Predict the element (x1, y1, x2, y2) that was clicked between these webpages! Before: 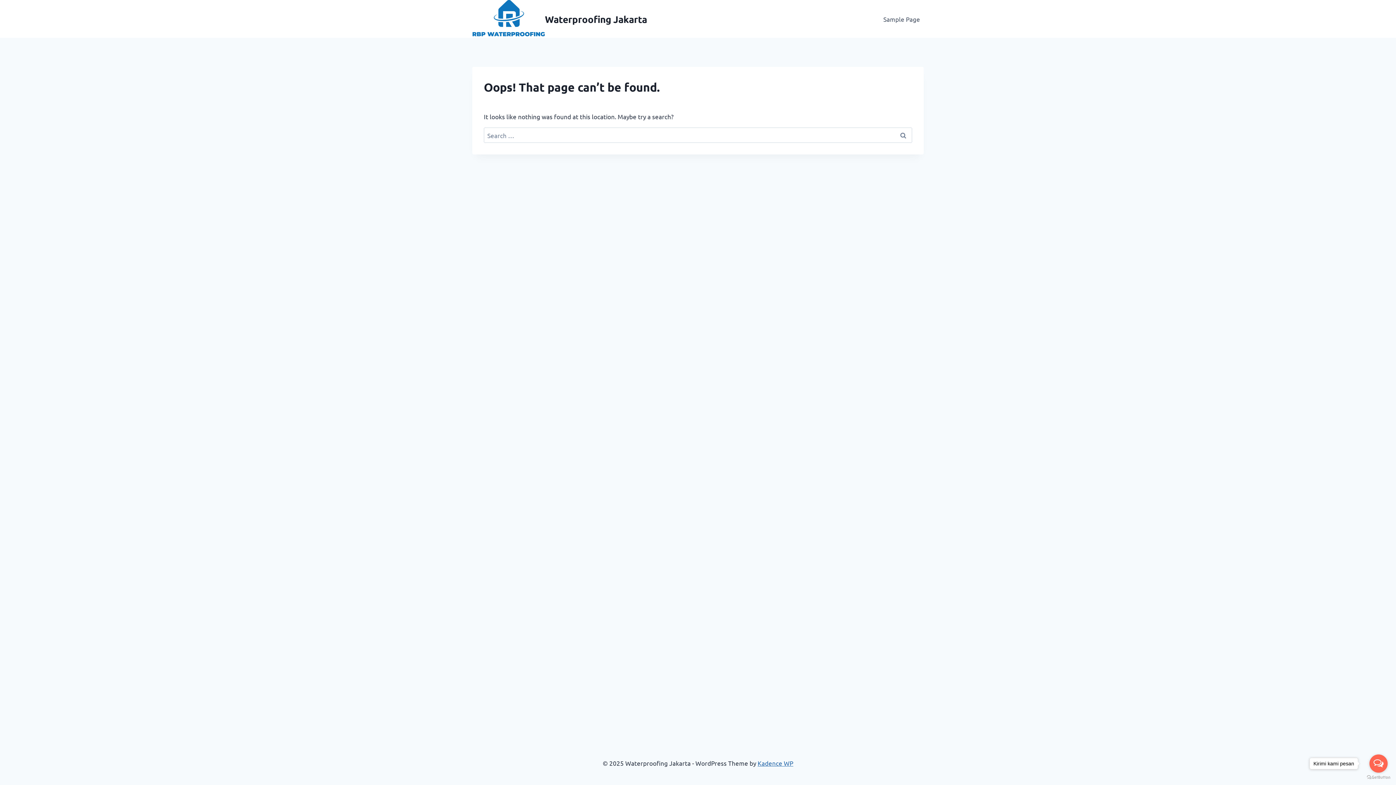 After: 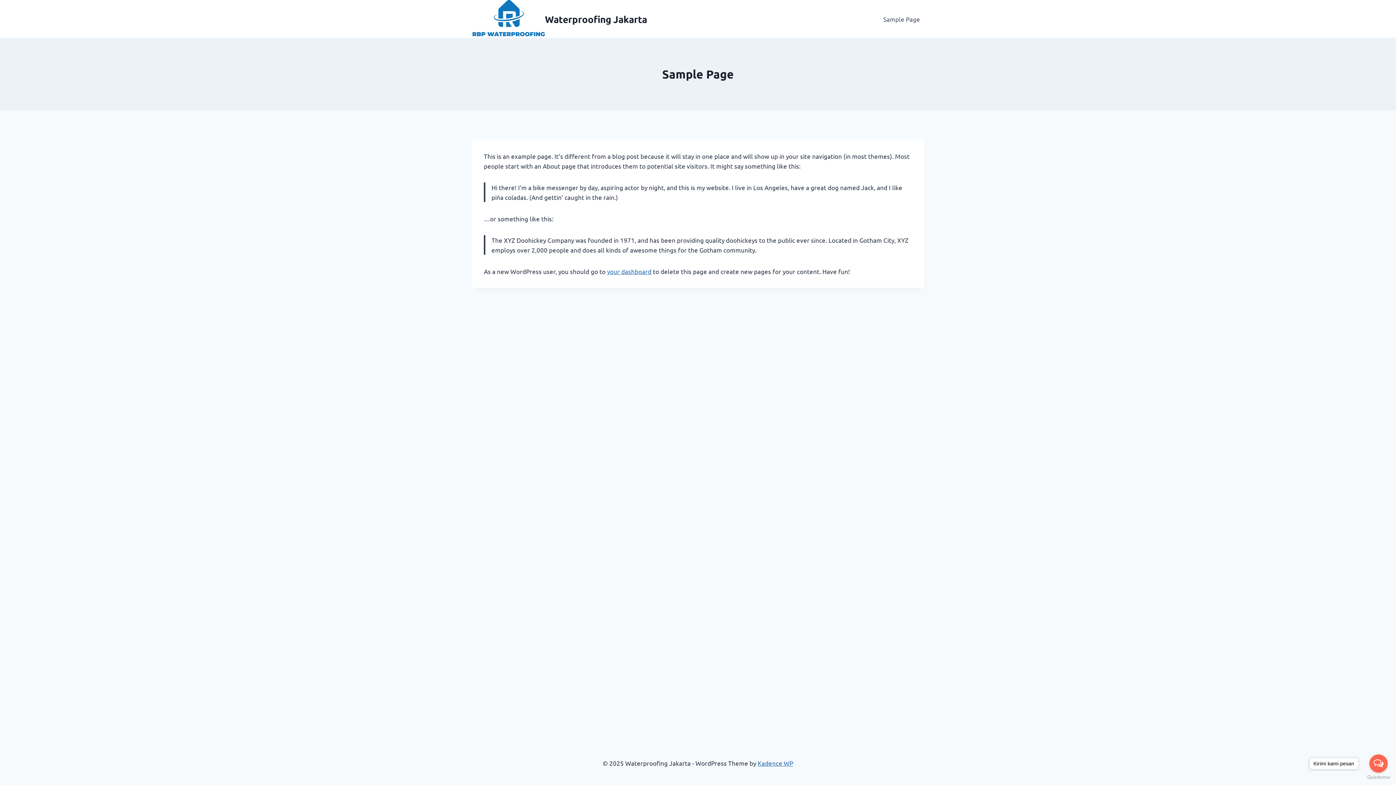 Action: bbox: (879, 10, 924, 27) label: Sample Page